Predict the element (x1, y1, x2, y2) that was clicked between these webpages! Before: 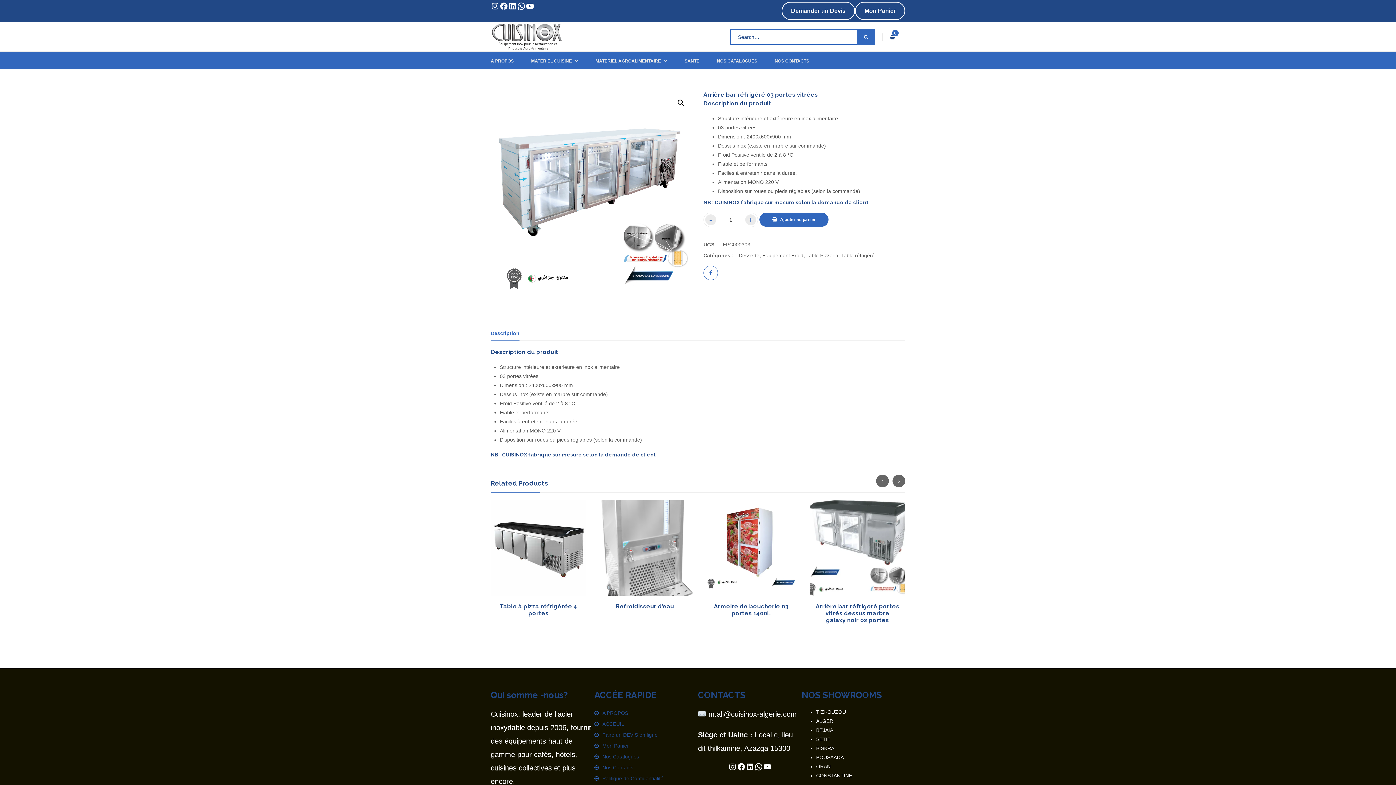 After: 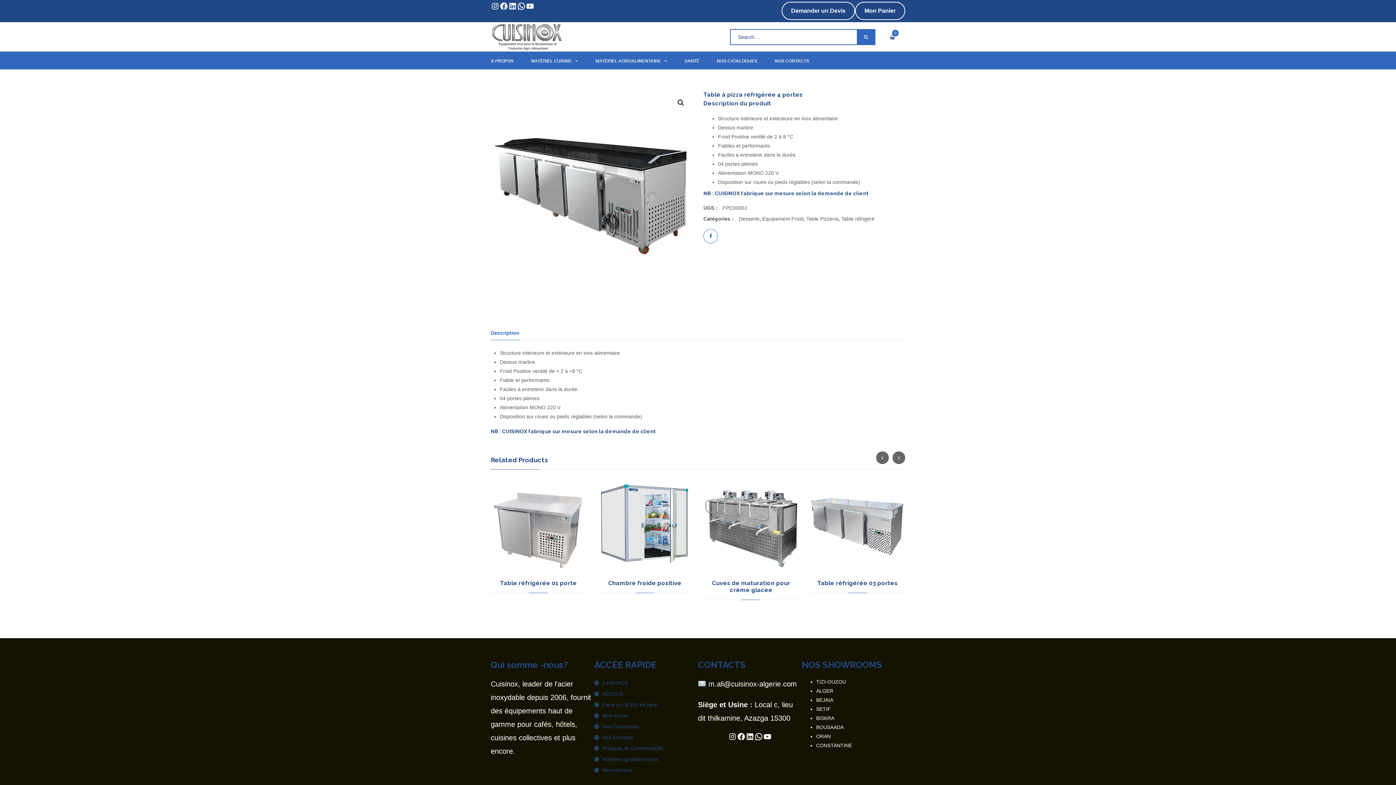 Action: label: Table à pizza réfrigérée 4 portes bbox: (712, 603, 790, 617)